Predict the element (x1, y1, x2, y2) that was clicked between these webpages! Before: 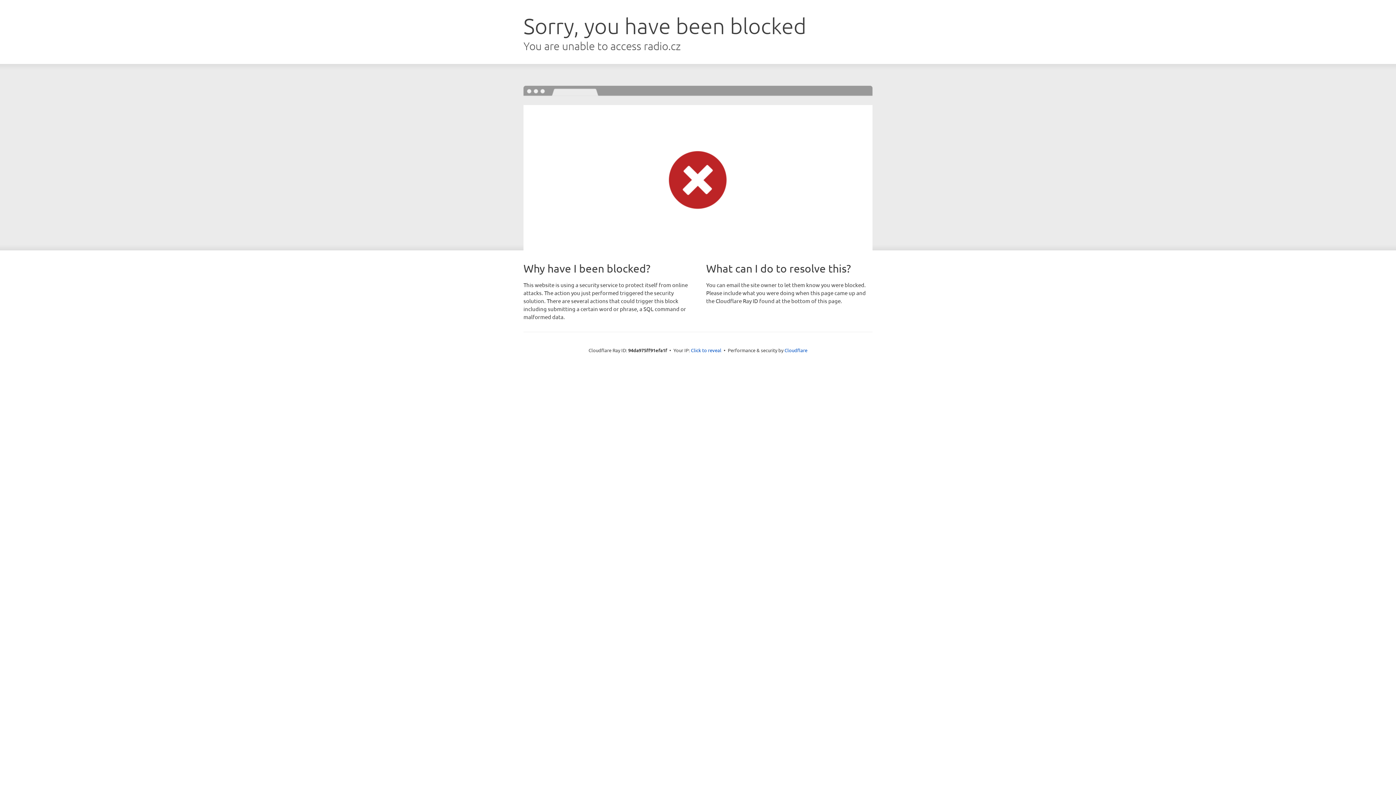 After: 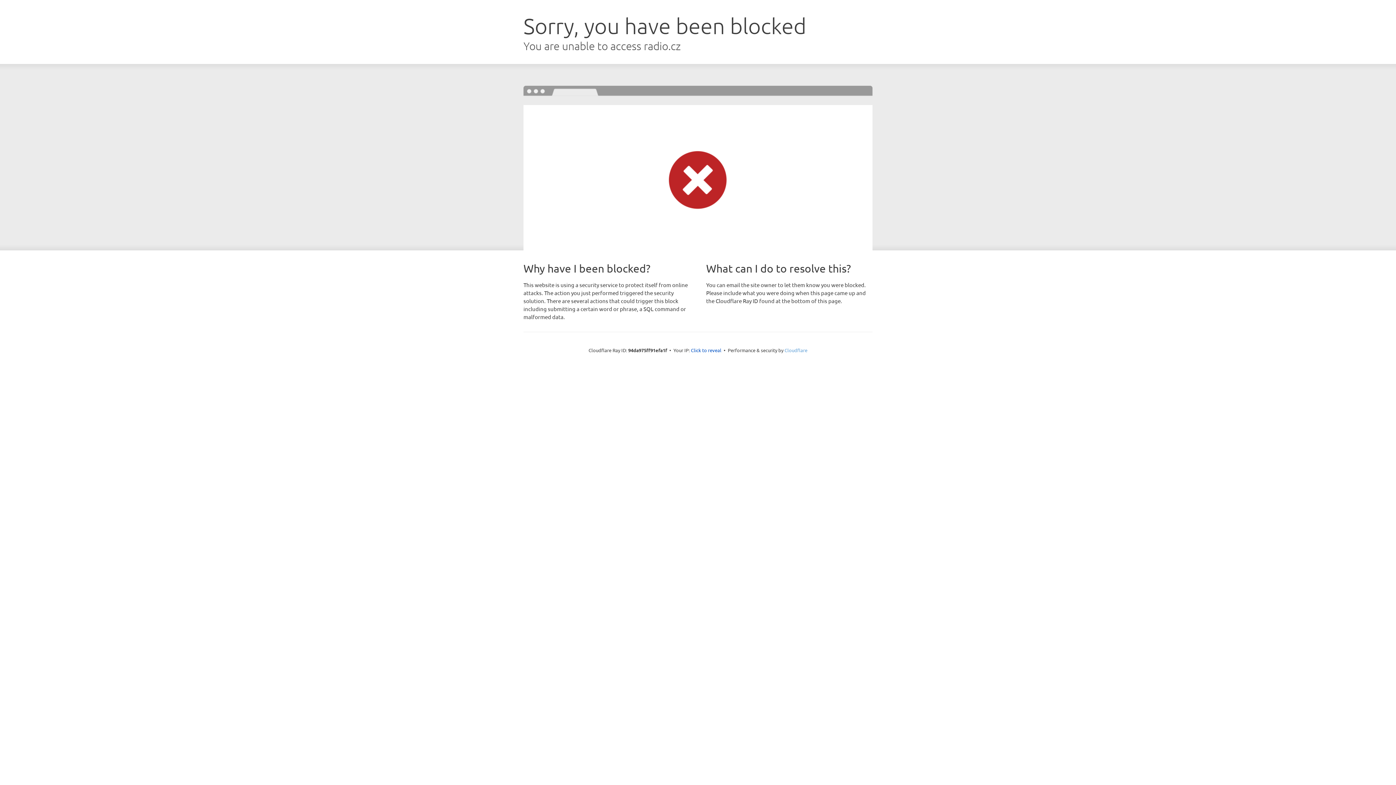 Action: bbox: (784, 347, 807, 353) label: Cloudflare